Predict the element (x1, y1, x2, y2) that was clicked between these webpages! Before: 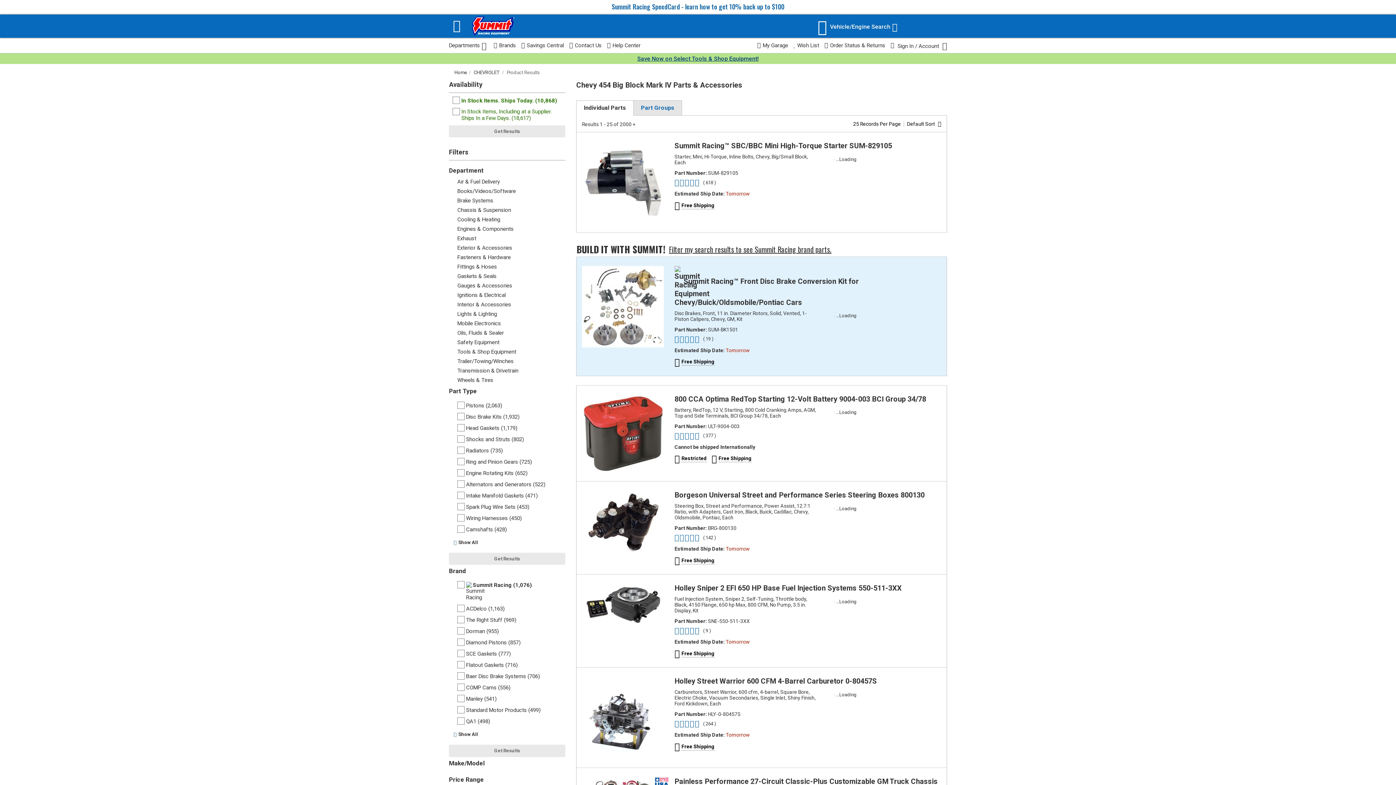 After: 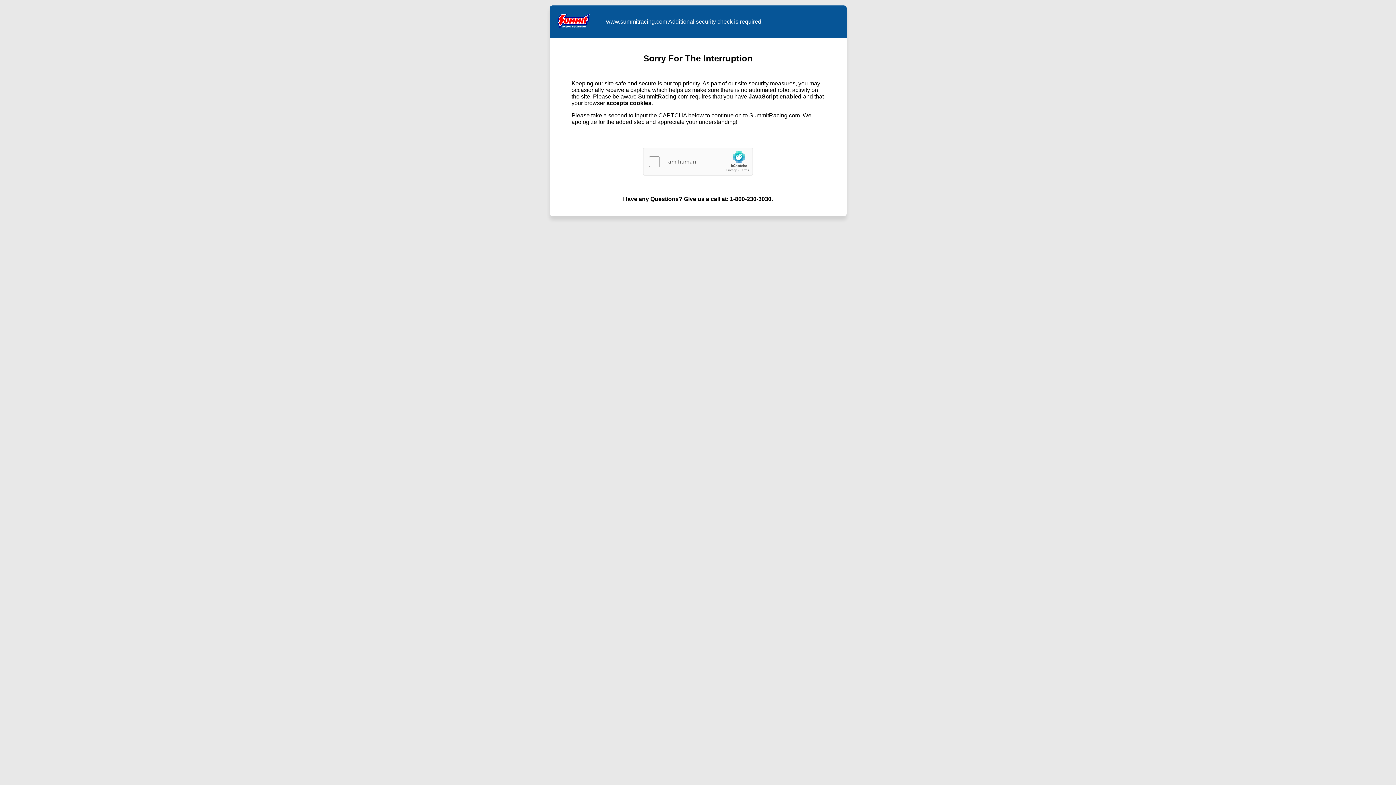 Action: label: Holley Street Warrior 600 CFM 4-Barrel Carburetor 0-80457S bbox: (674, 677, 877, 685)